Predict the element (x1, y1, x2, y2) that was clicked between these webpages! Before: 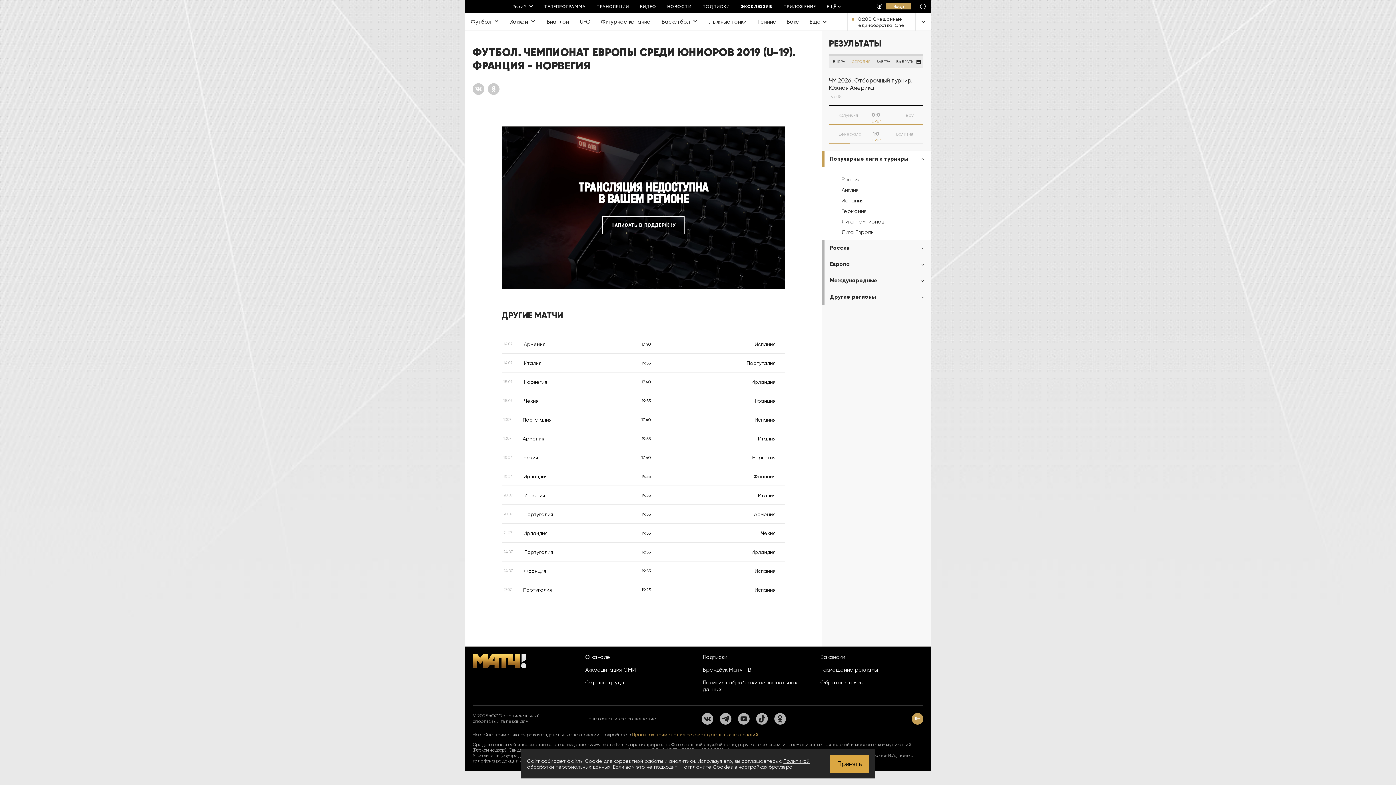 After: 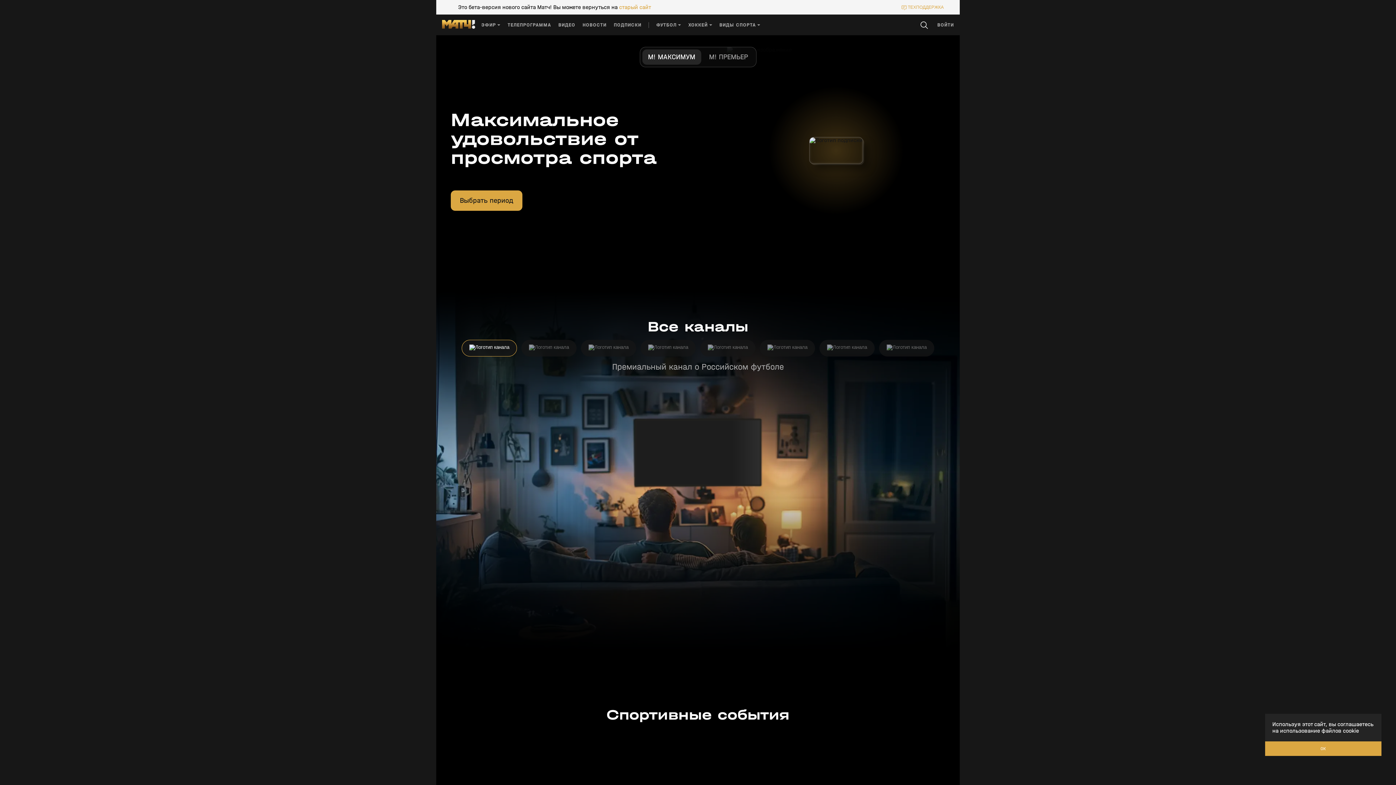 Action: bbox: (703, 654, 806, 660) label: Подписки